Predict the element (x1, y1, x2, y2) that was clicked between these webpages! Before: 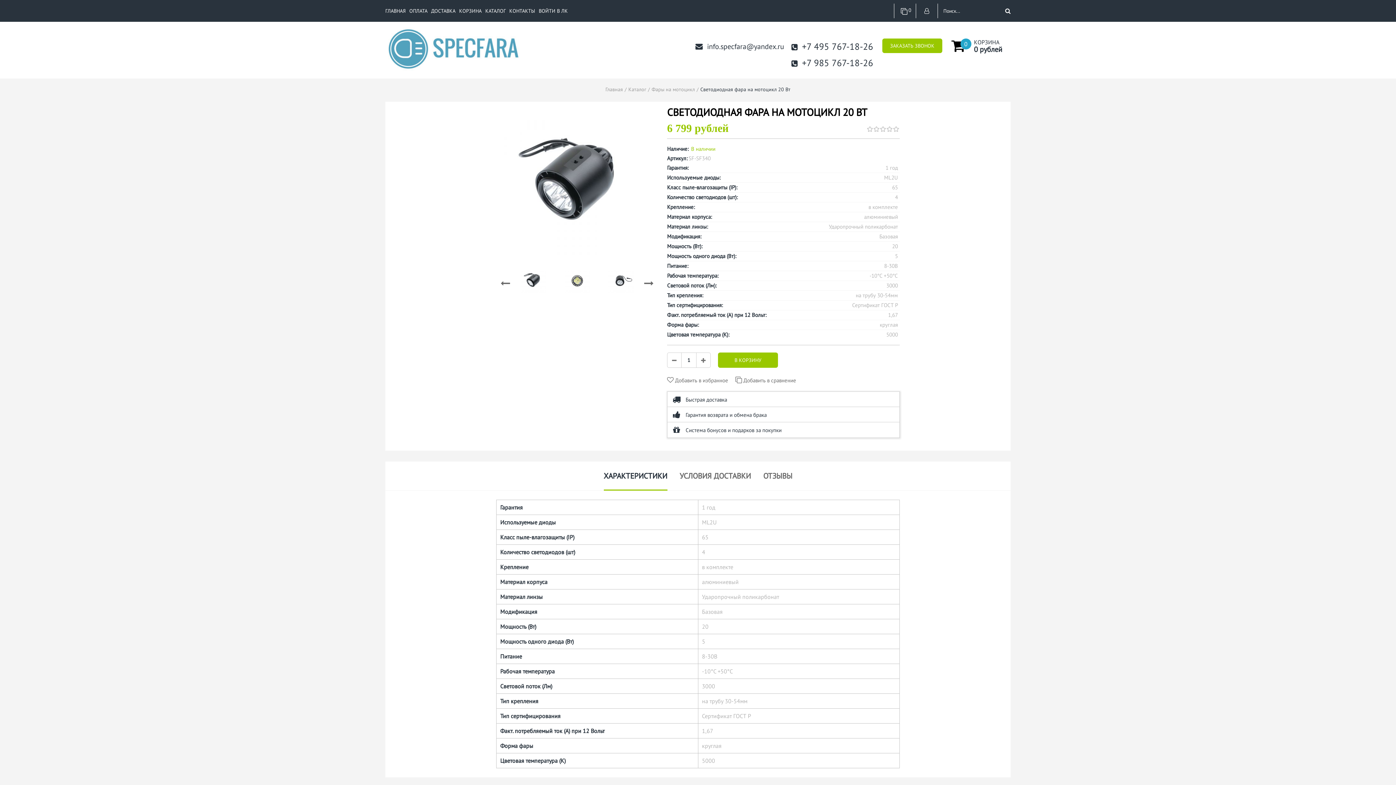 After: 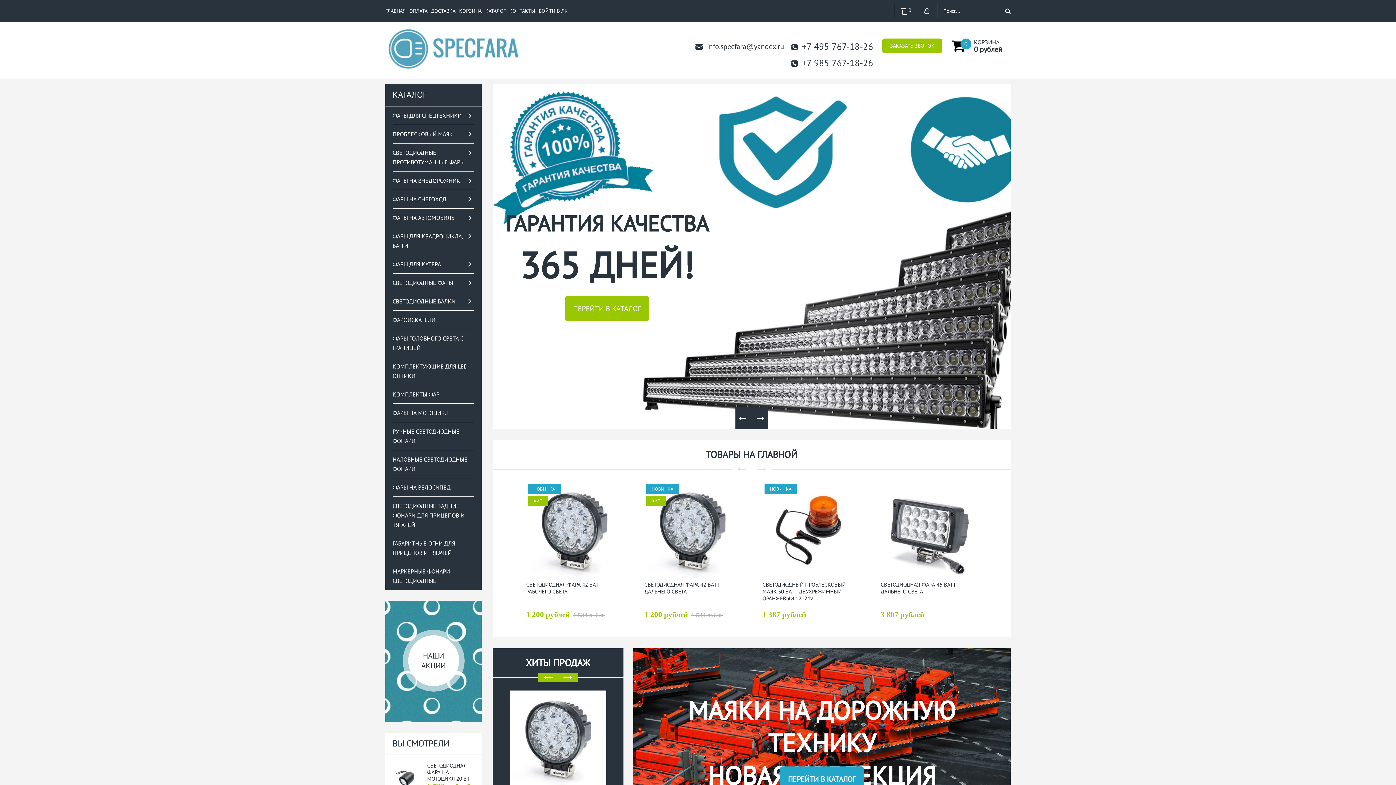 Action: bbox: (385, 65, 530, 73)